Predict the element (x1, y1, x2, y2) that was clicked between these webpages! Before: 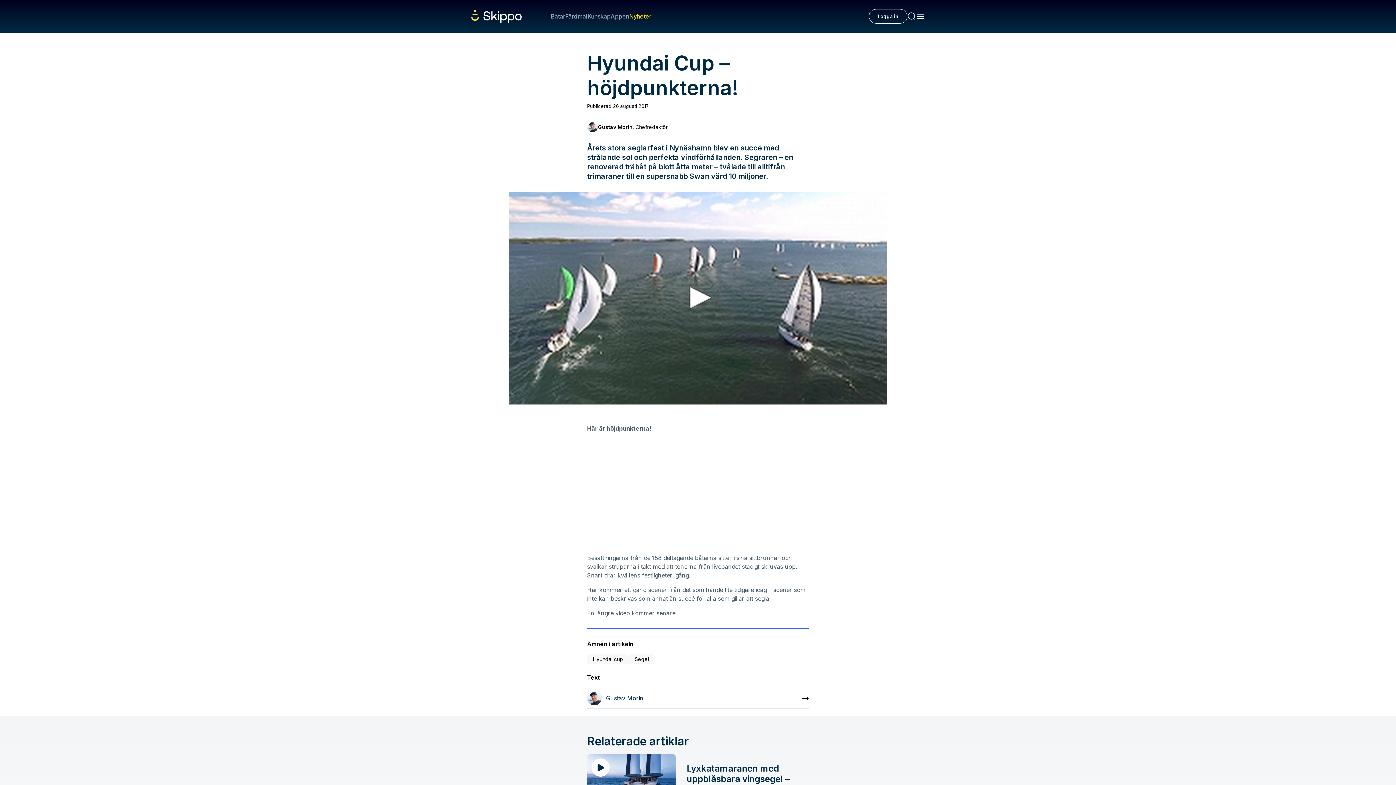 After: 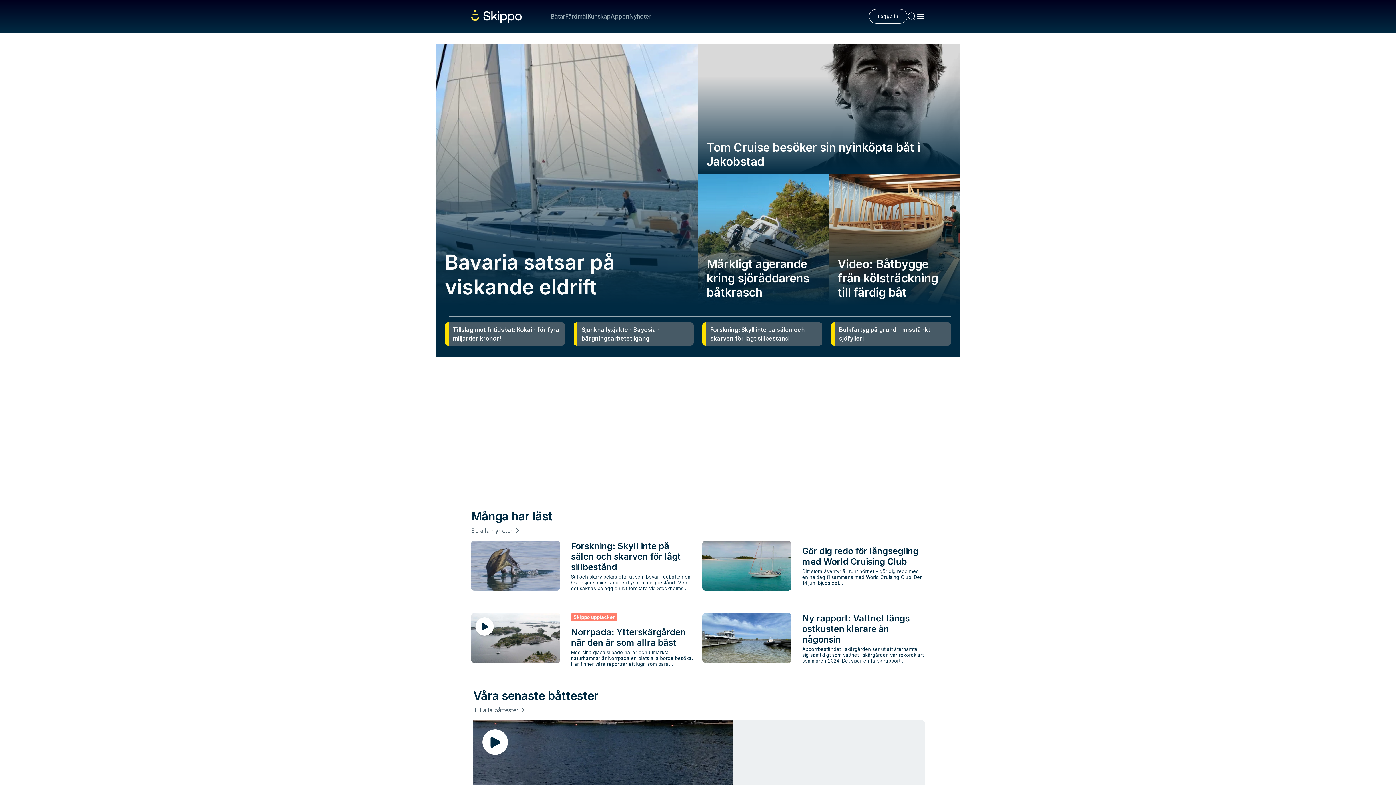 Action: bbox: (471, 10, 521, 22)